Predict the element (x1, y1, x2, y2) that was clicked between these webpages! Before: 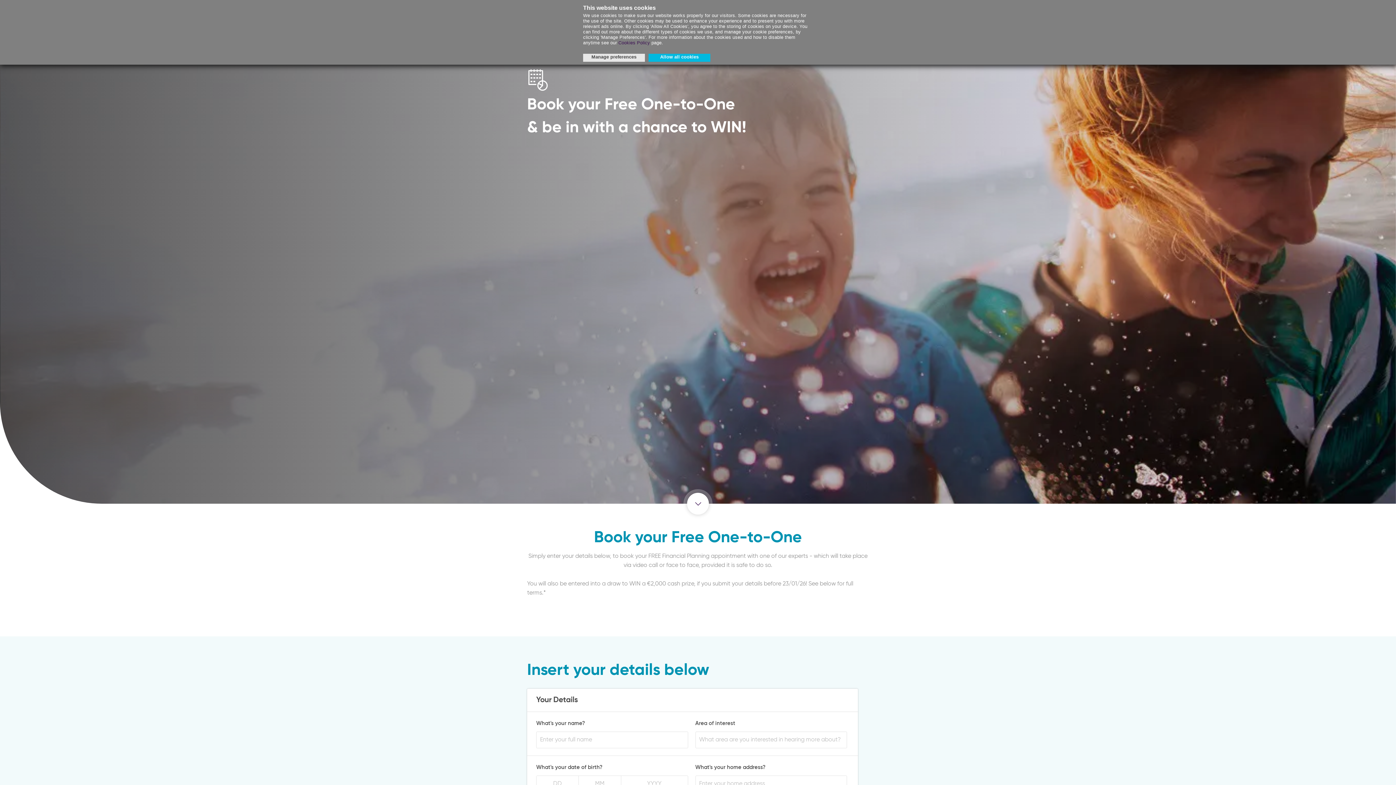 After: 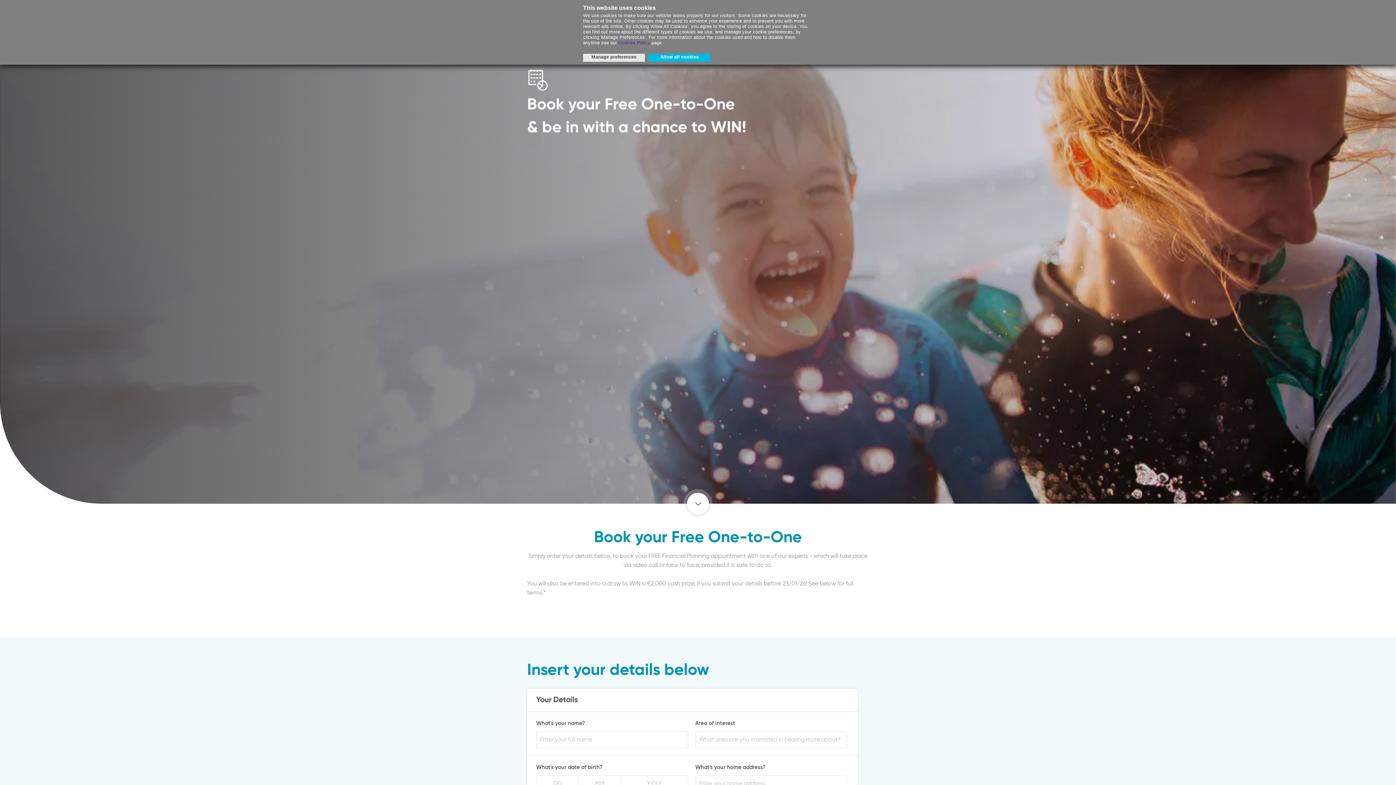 Action: bbox: (618, 40, 650, 45) label: Cookies Policy